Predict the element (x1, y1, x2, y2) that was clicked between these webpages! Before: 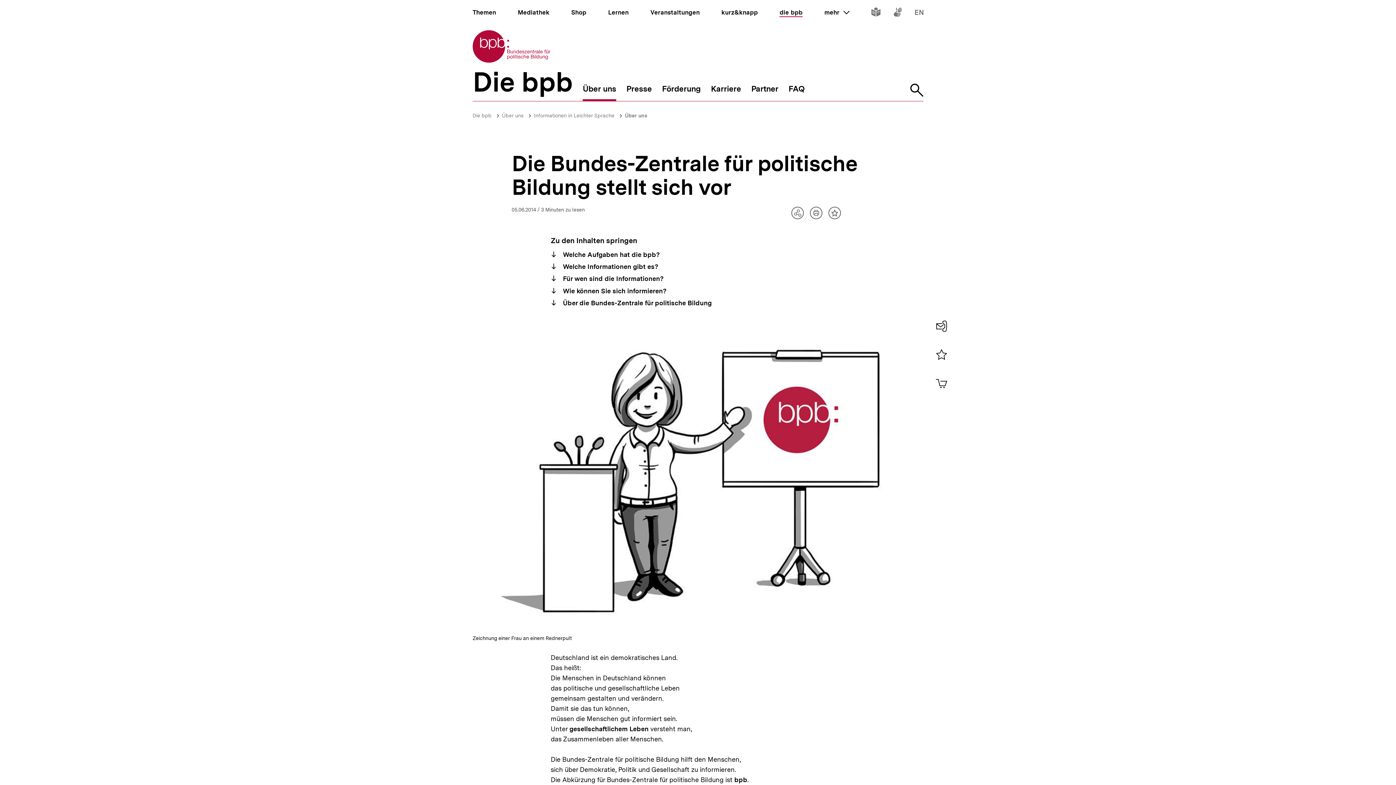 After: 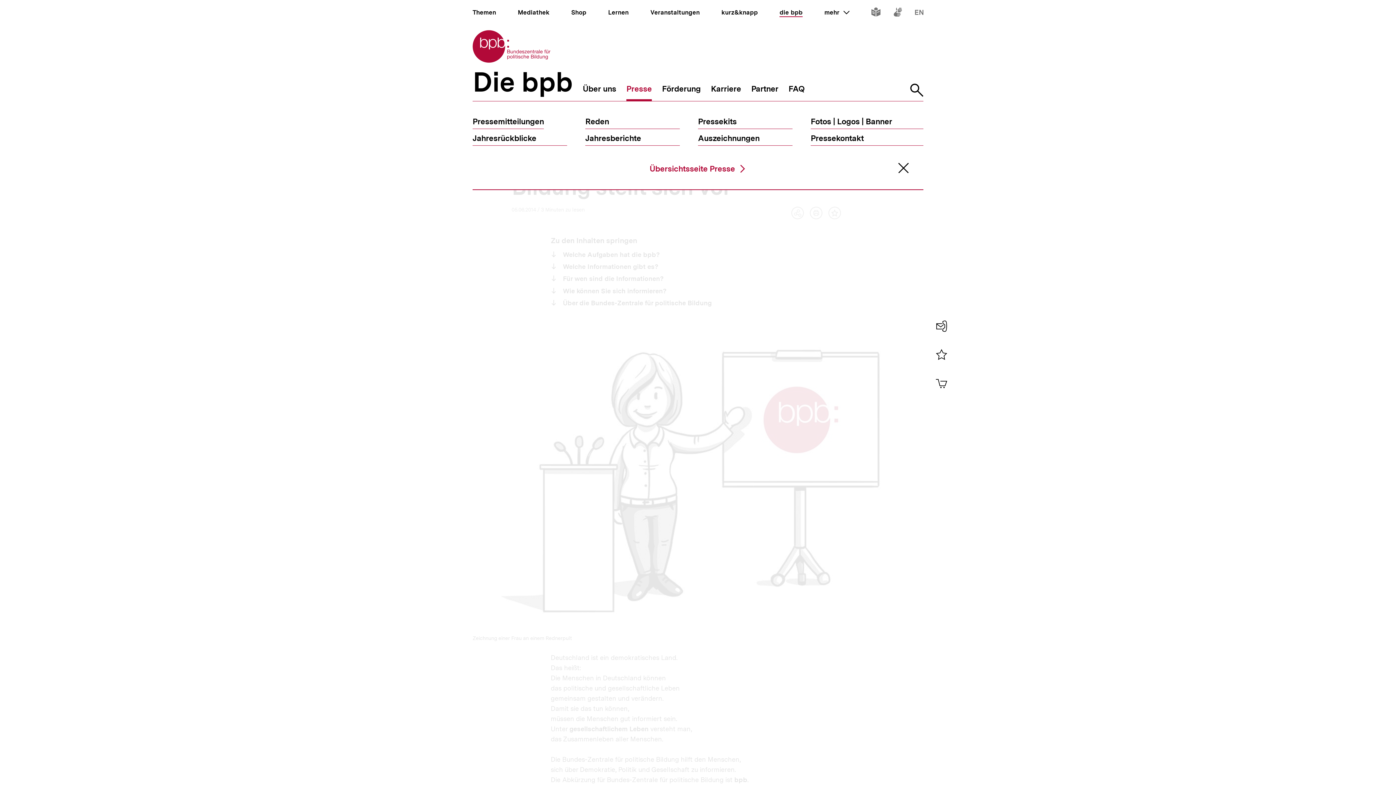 Action: bbox: (626, 84, 652, 101) label: Presse